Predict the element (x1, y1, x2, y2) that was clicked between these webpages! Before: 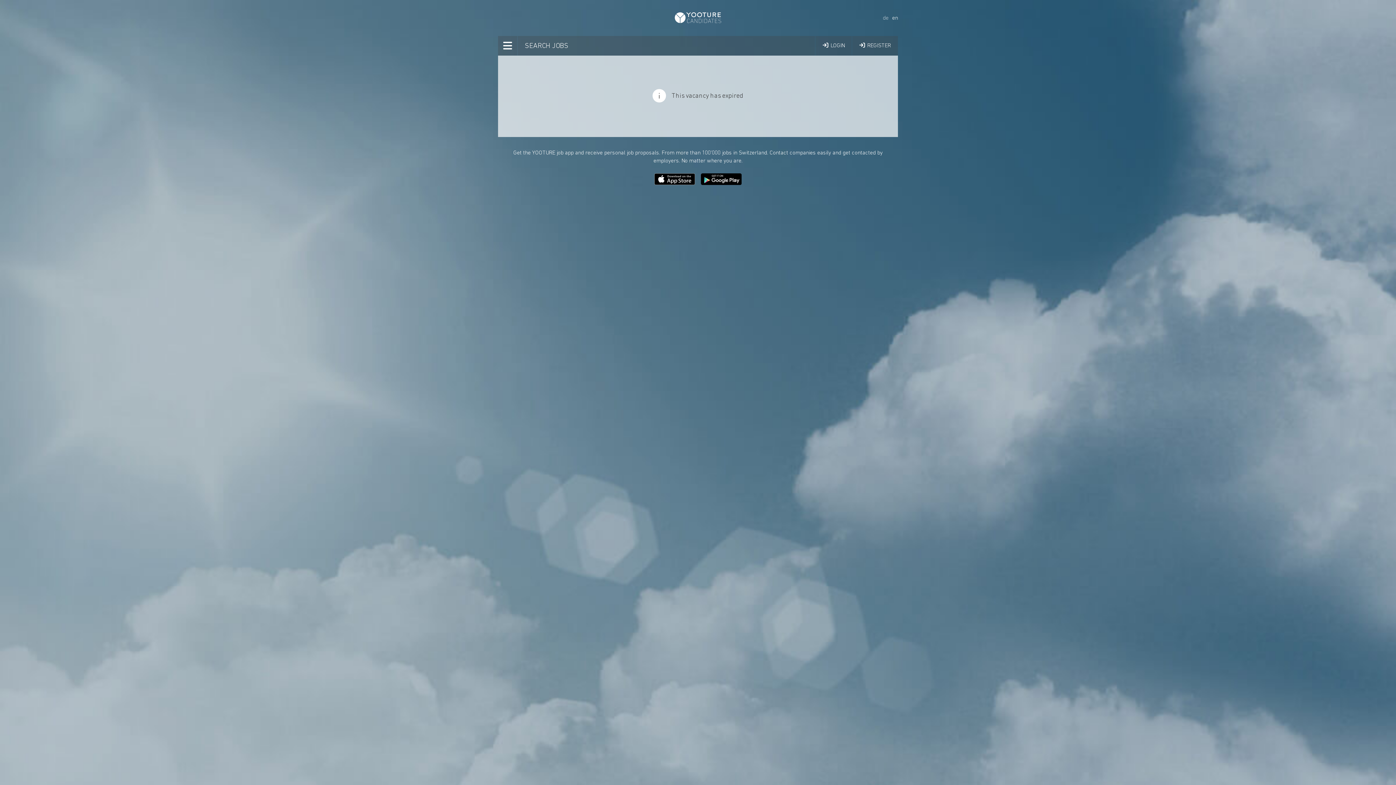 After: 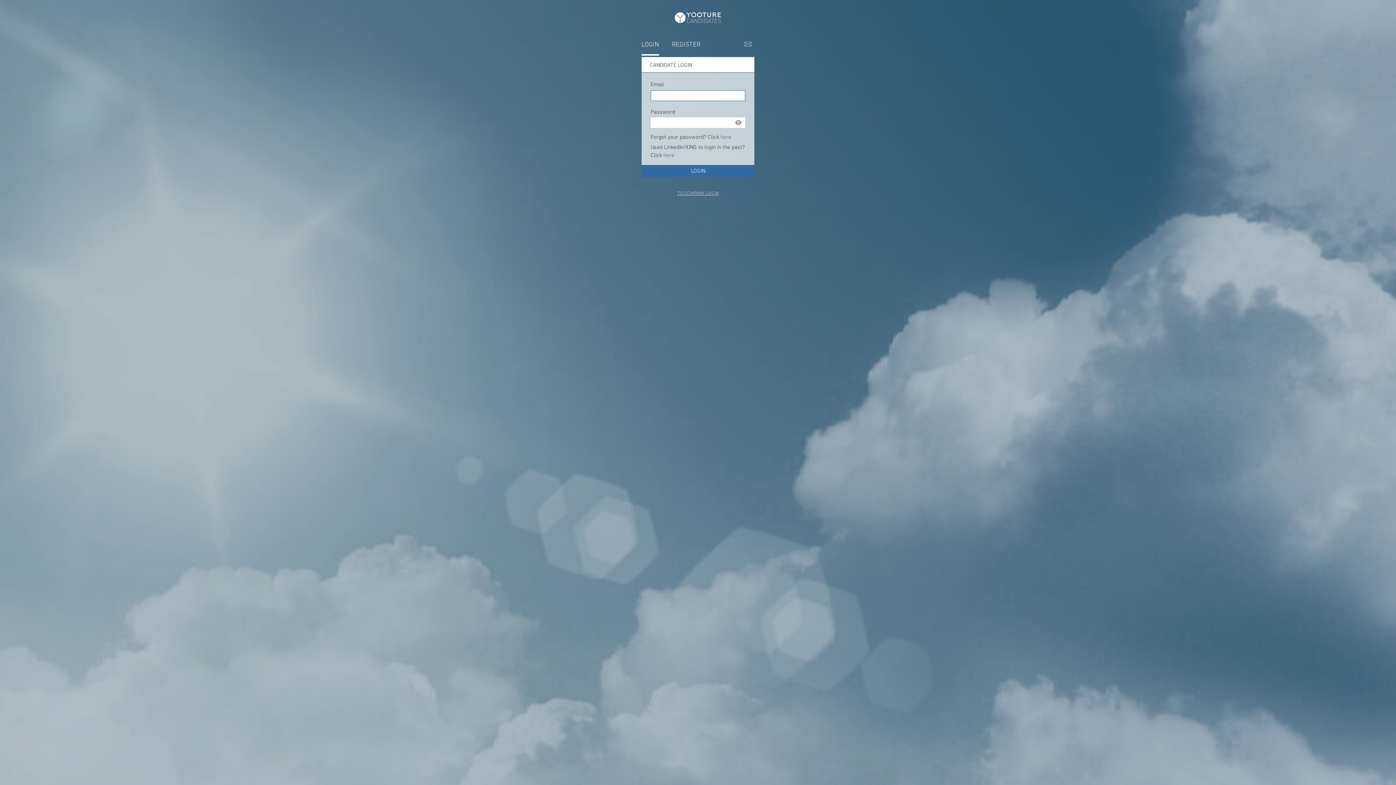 Action: bbox: (815, 36, 852, 55) label: LOGIN